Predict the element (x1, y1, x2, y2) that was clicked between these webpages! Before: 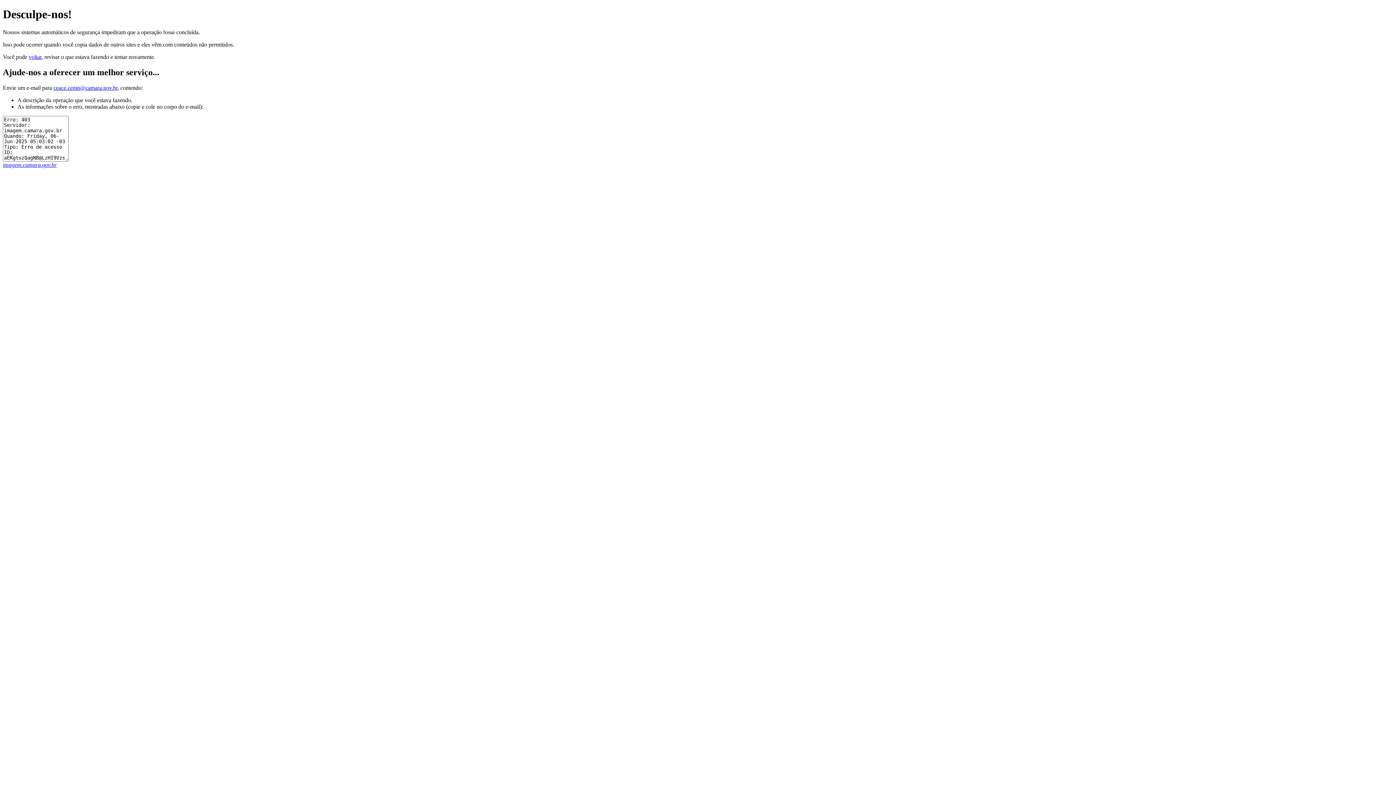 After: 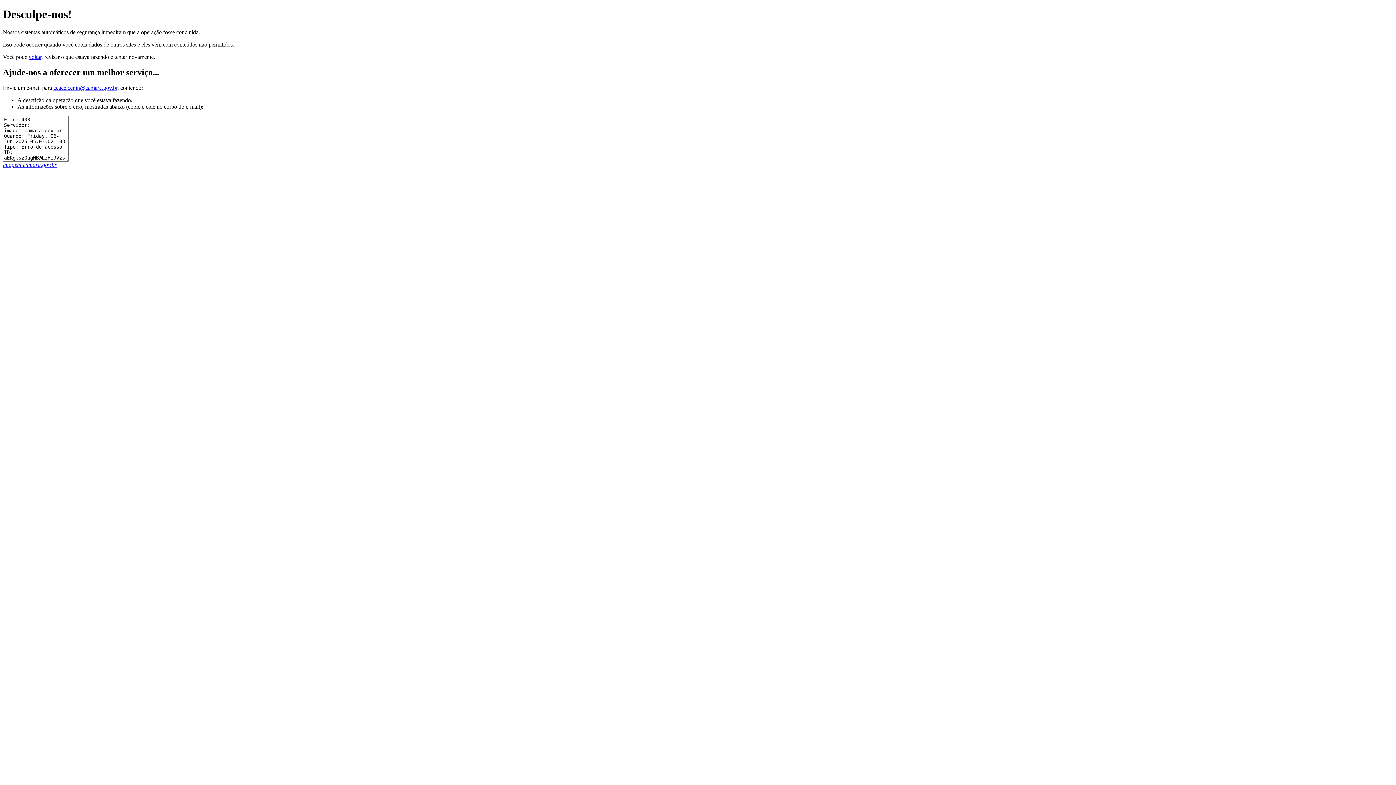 Action: label: ceace.cenin@camara.gov.br bbox: (53, 84, 117, 90)